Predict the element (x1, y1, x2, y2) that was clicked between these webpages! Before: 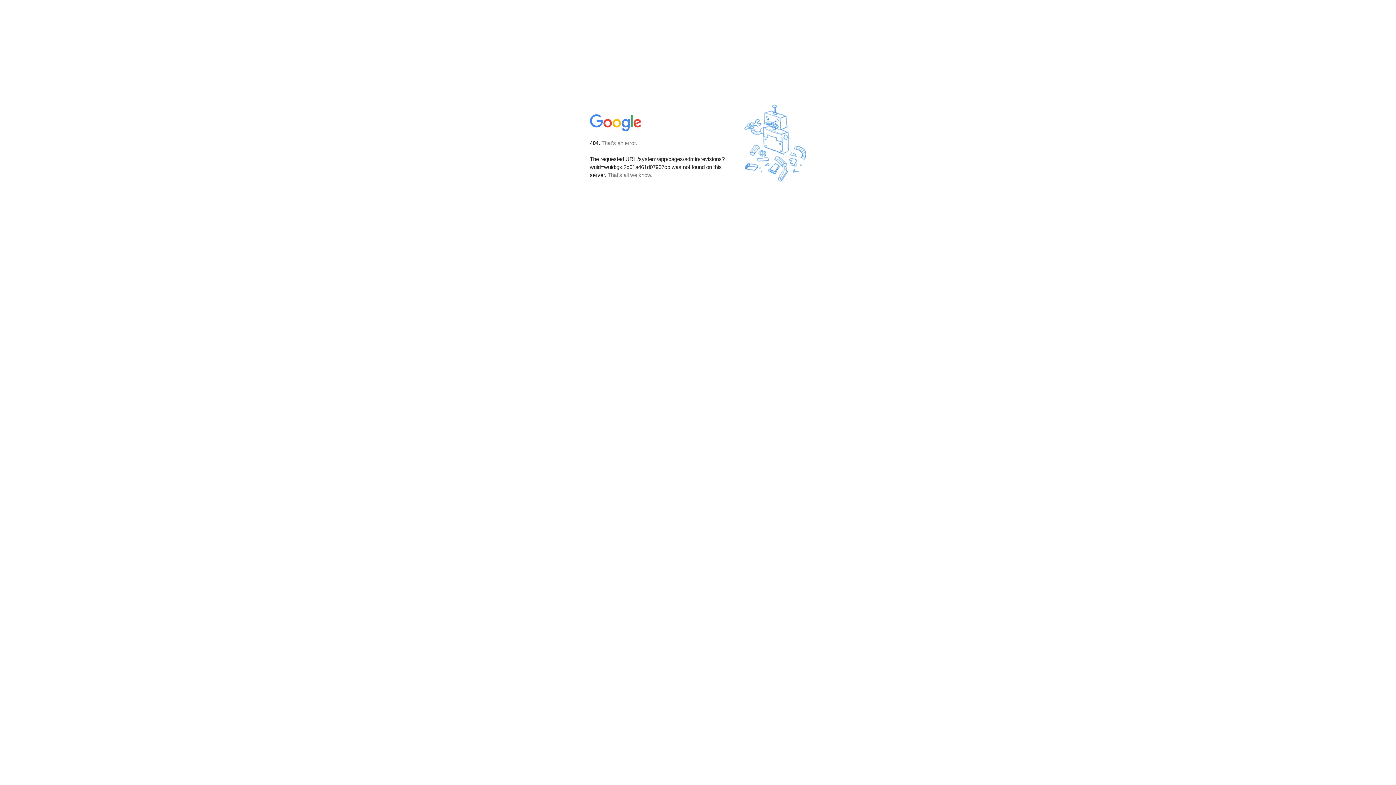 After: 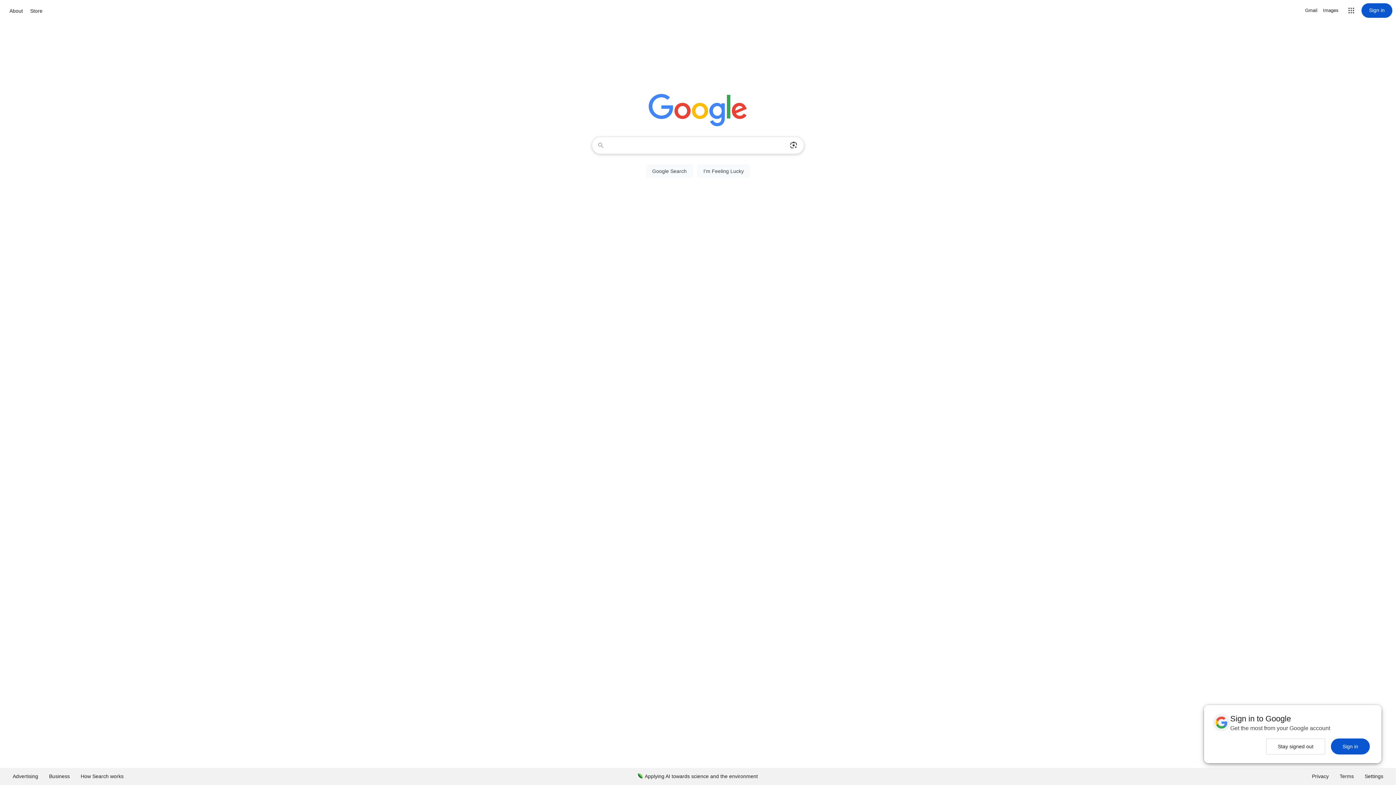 Action: bbox: (590, 127, 642, 134)